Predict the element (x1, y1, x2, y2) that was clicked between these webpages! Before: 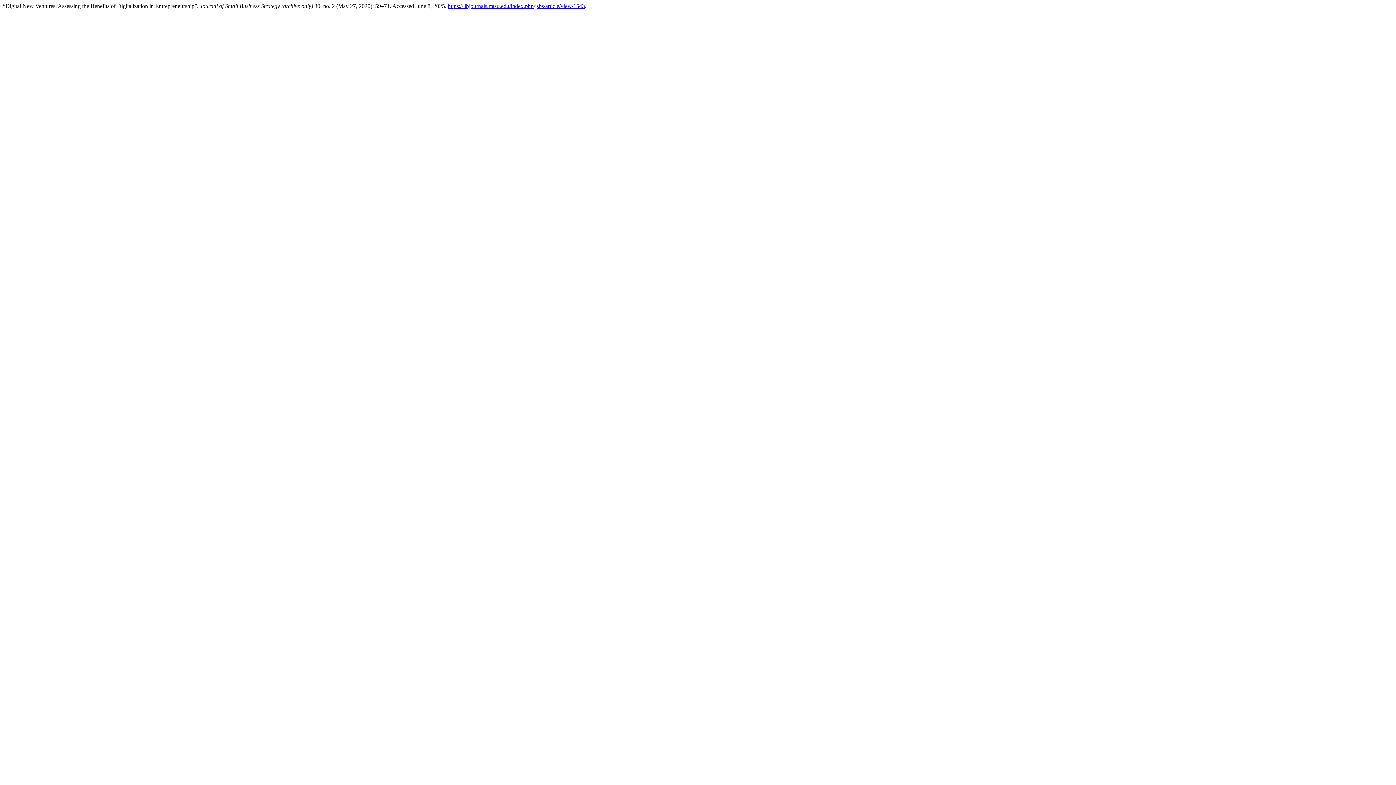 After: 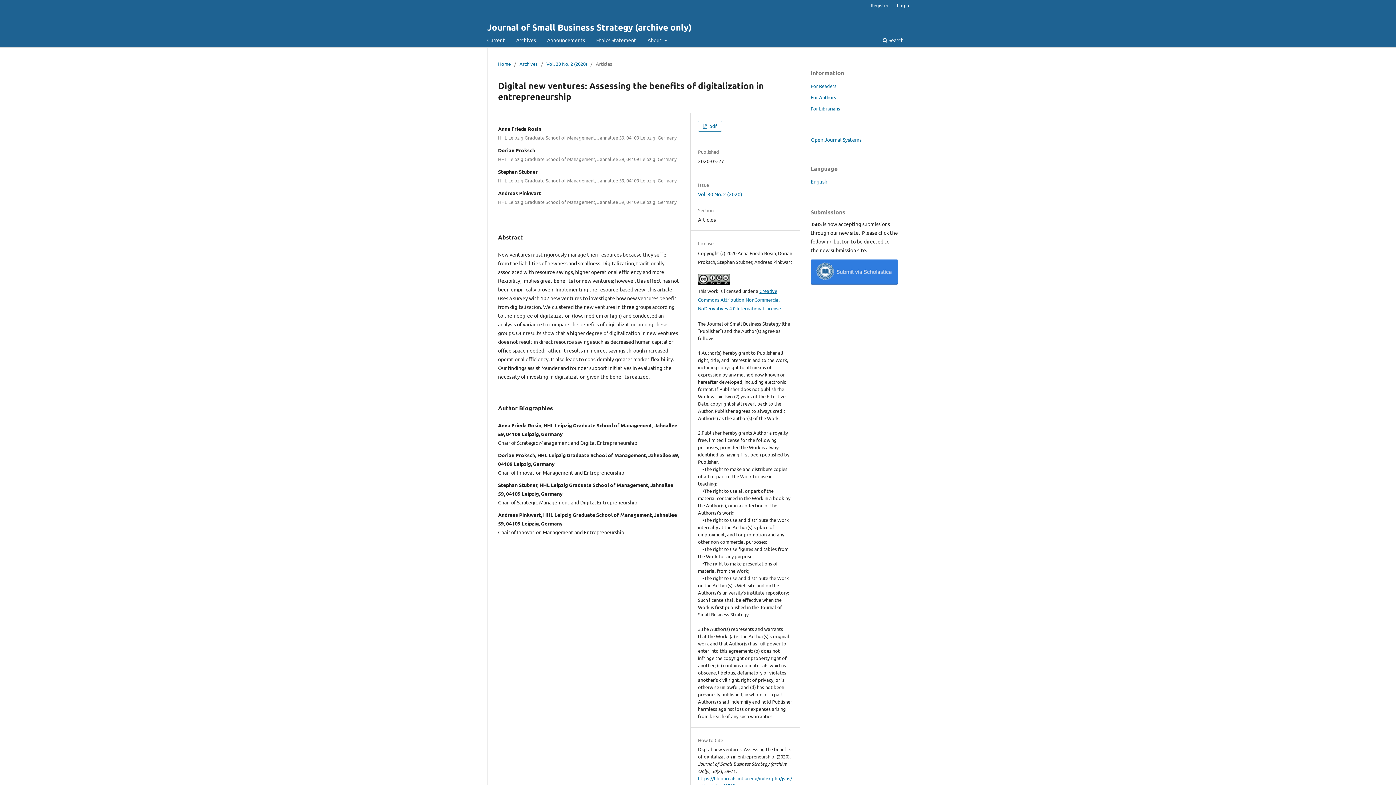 Action: bbox: (448, 2, 585, 9) label: https://libjournals.mtsu.edu/index.php/jsbs/article/view/1543